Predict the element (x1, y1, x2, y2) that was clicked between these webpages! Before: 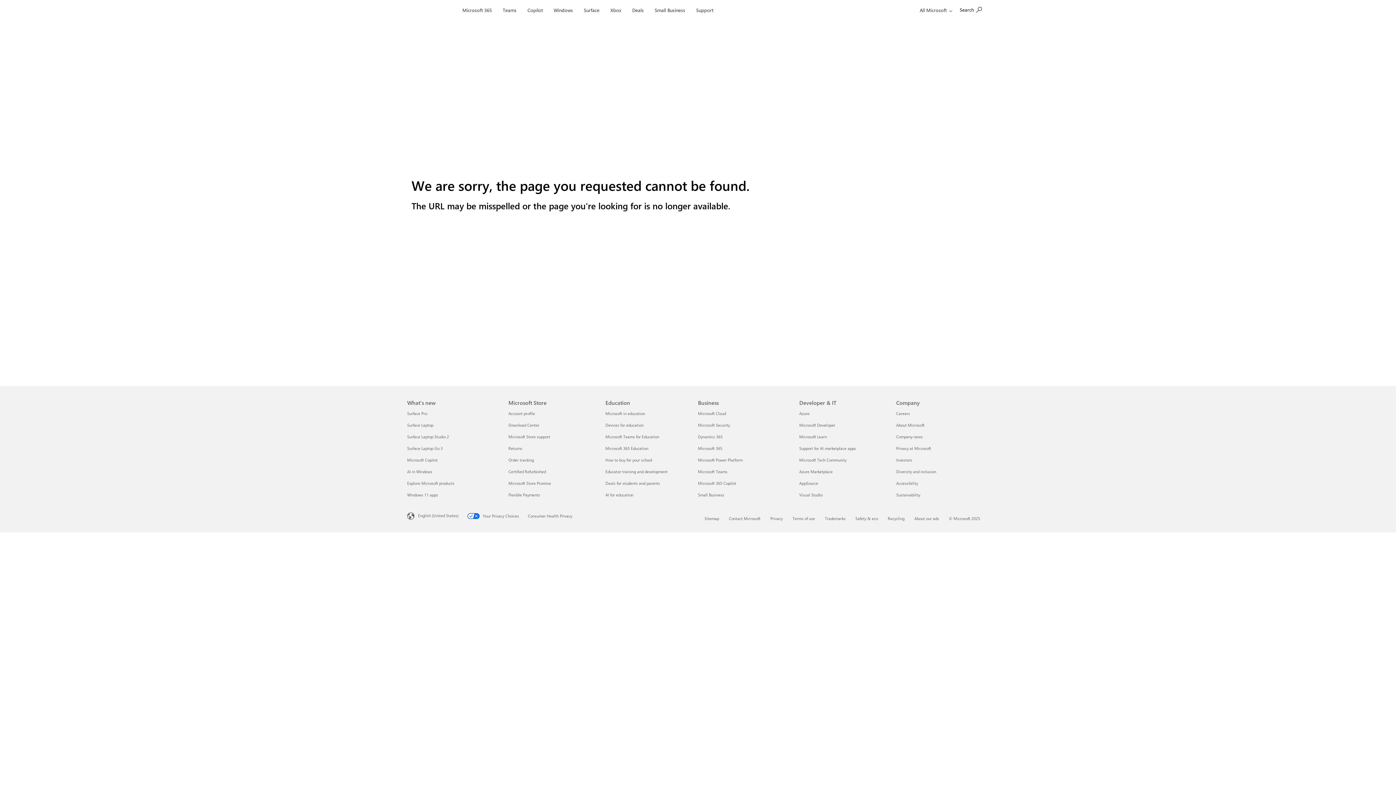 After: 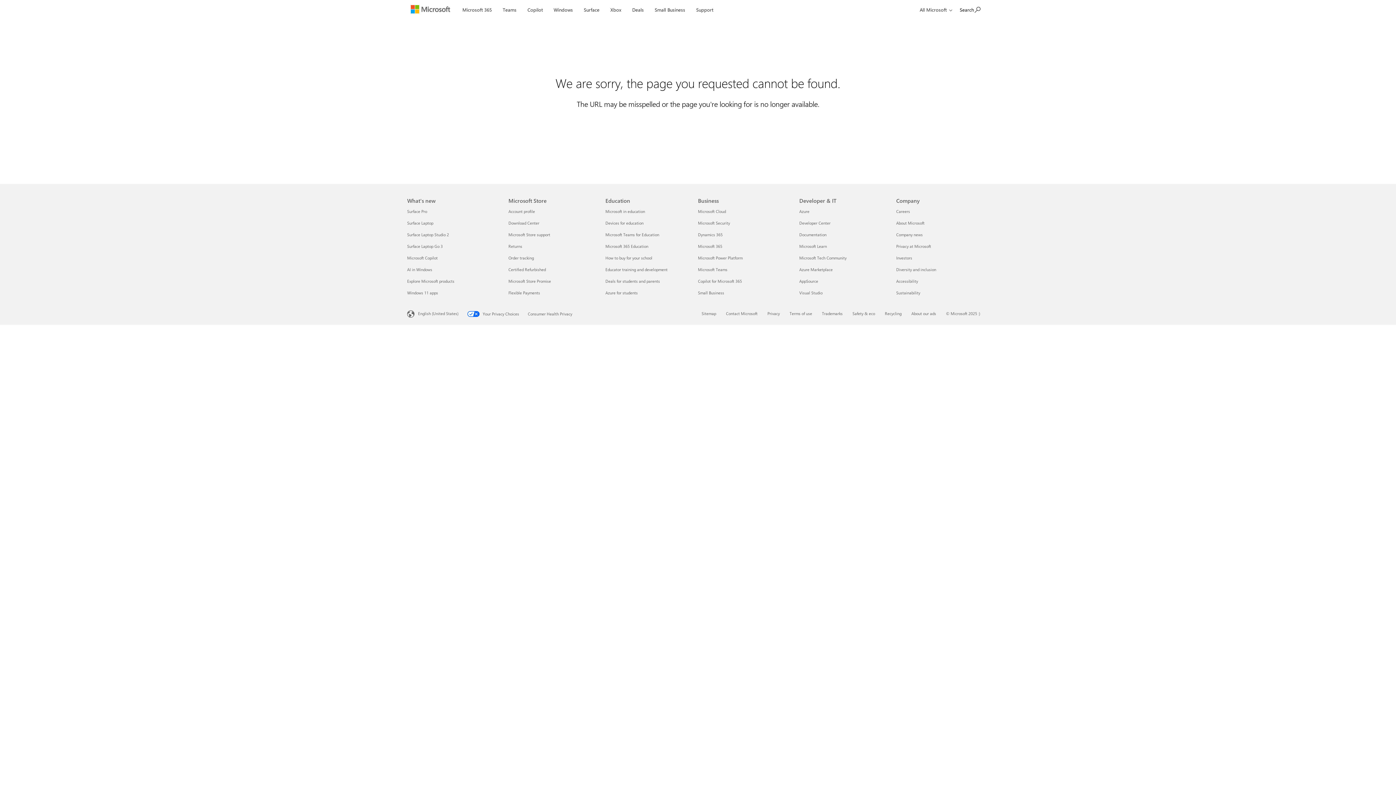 Action: bbox: (698, 480, 736, 486) label: Microsoft 365 Copilot Business